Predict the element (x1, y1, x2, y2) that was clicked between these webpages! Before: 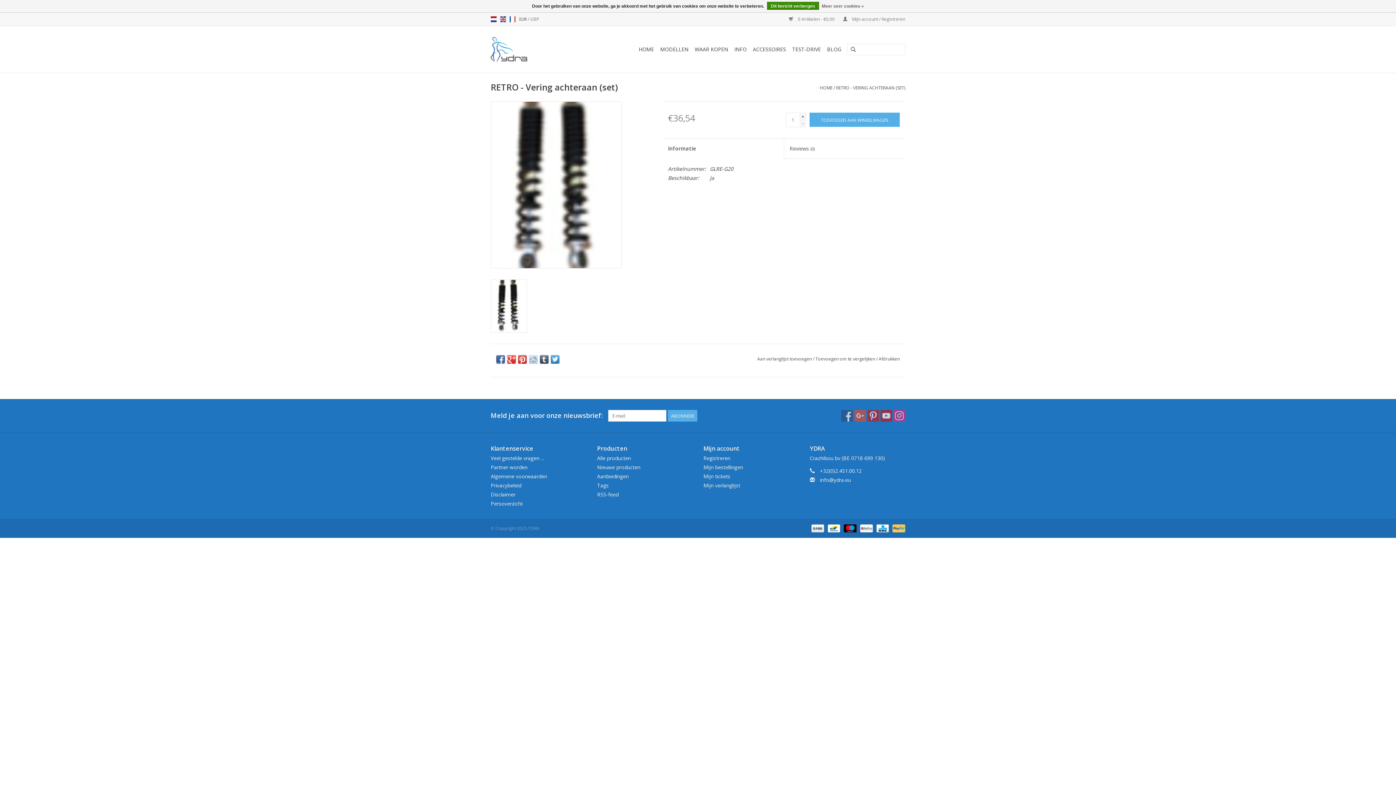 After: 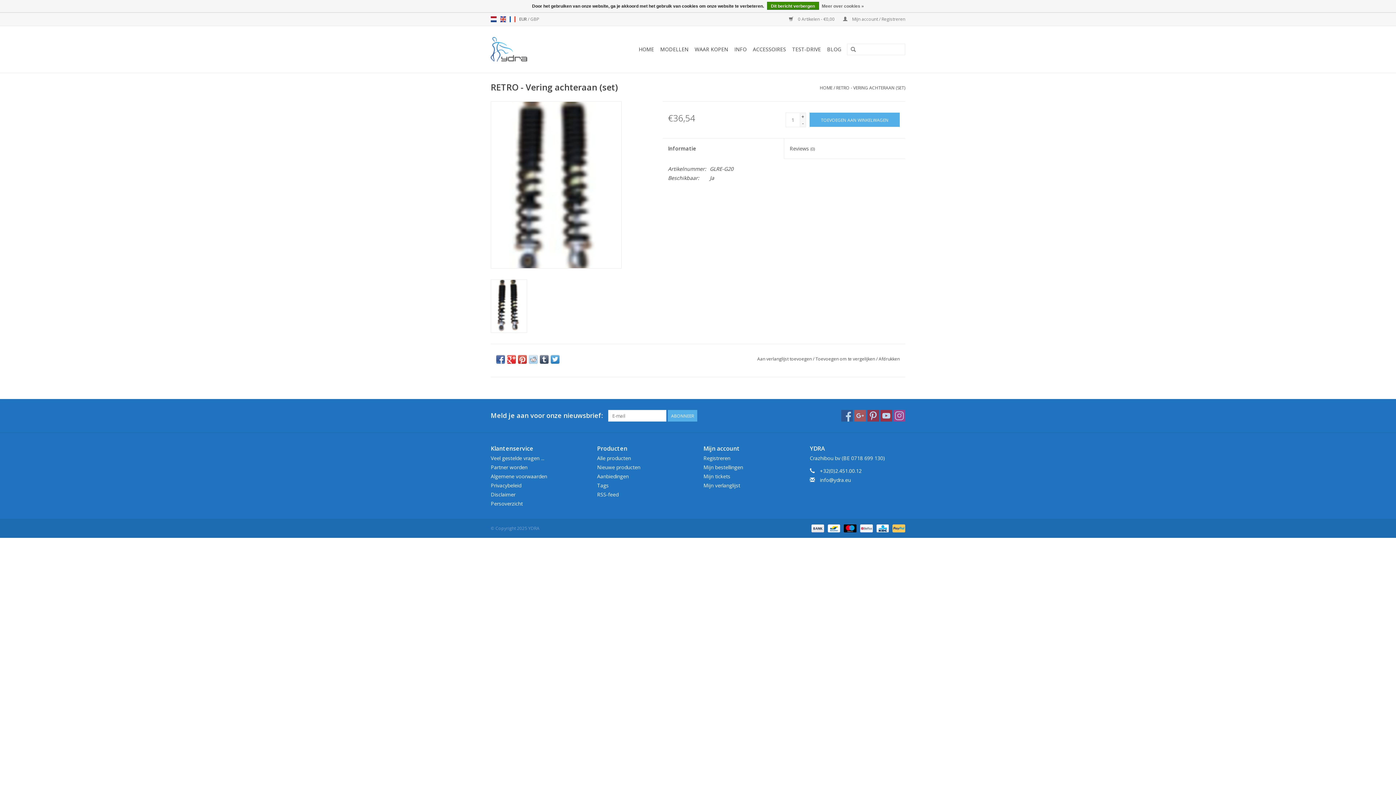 Action: bbox: (550, 355, 559, 363)